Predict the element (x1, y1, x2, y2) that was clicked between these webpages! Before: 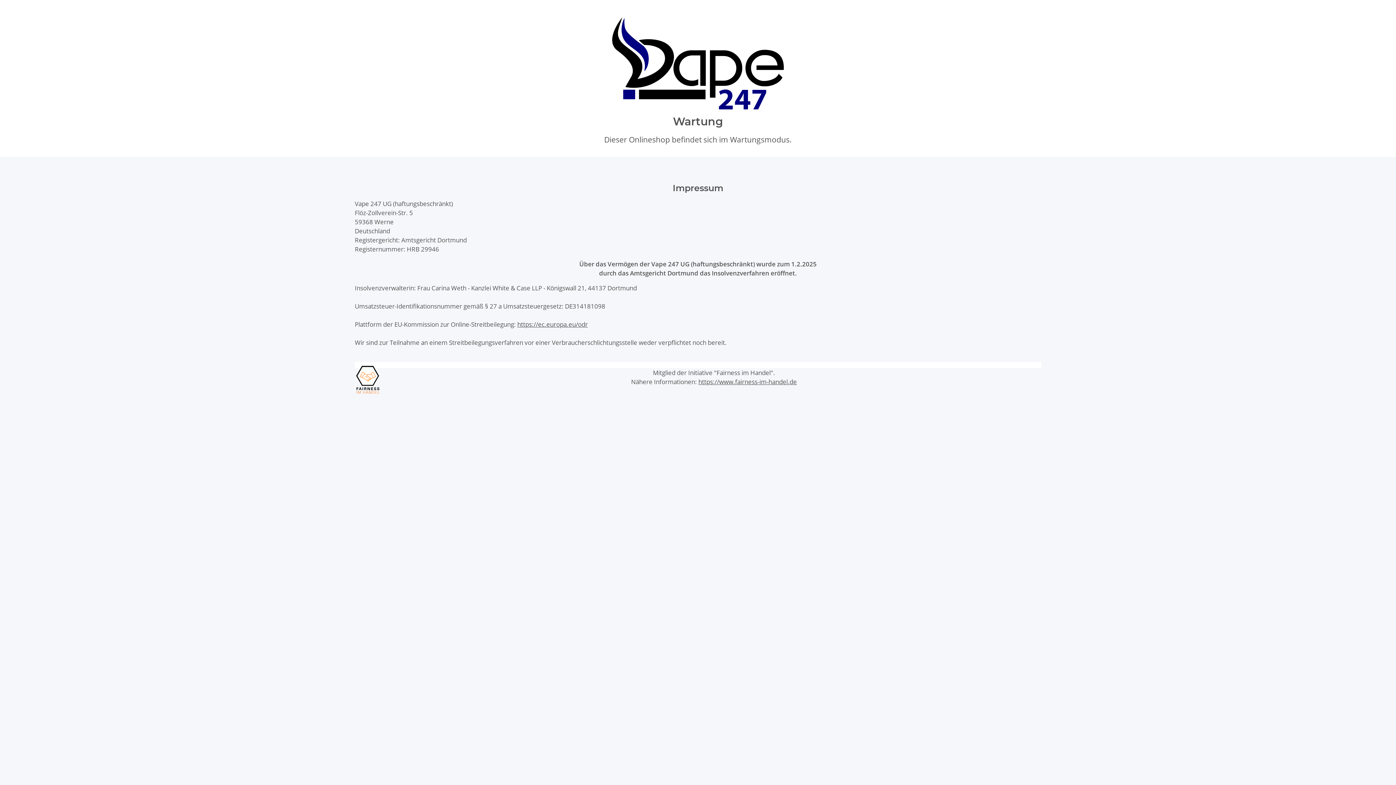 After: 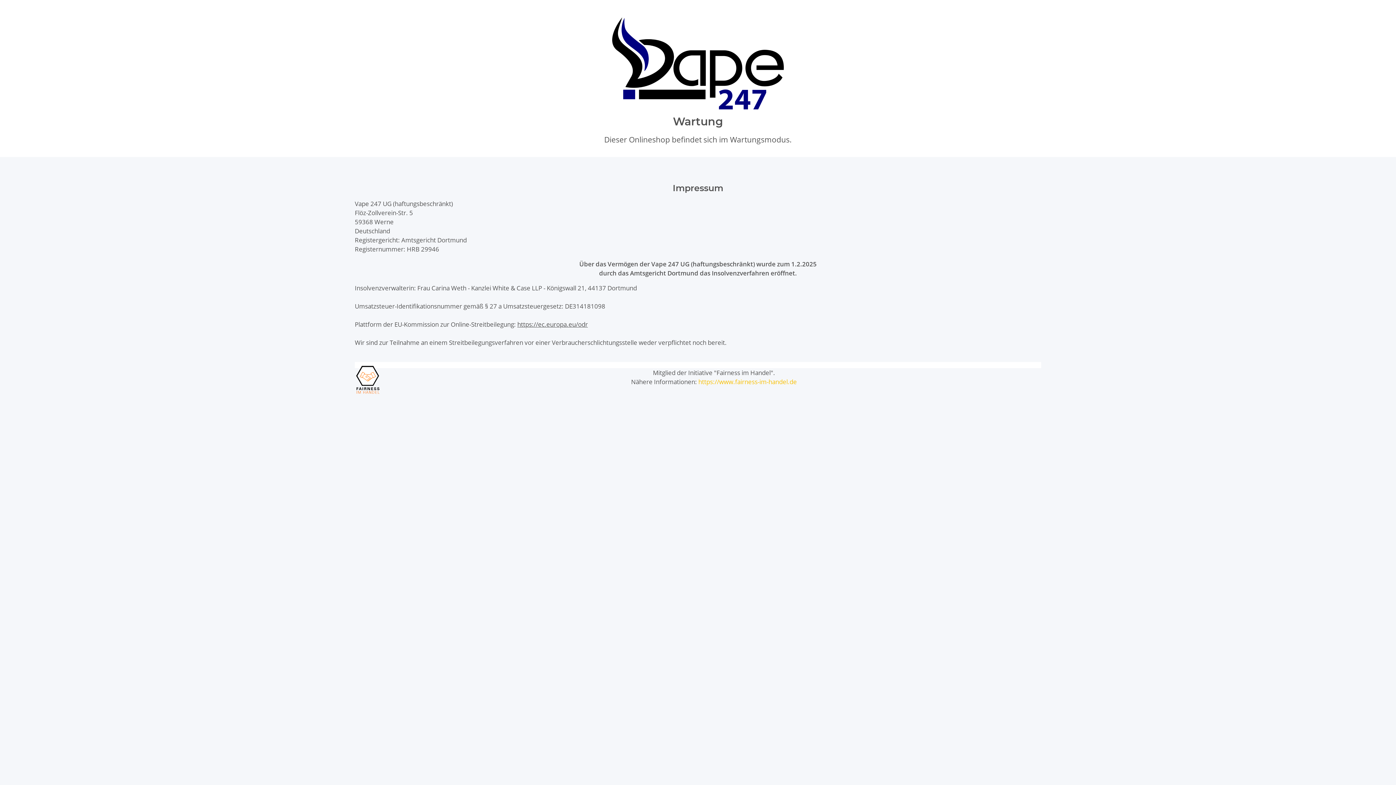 Action: bbox: (698, 377, 797, 386) label: https://www.fairness-im-handel.de